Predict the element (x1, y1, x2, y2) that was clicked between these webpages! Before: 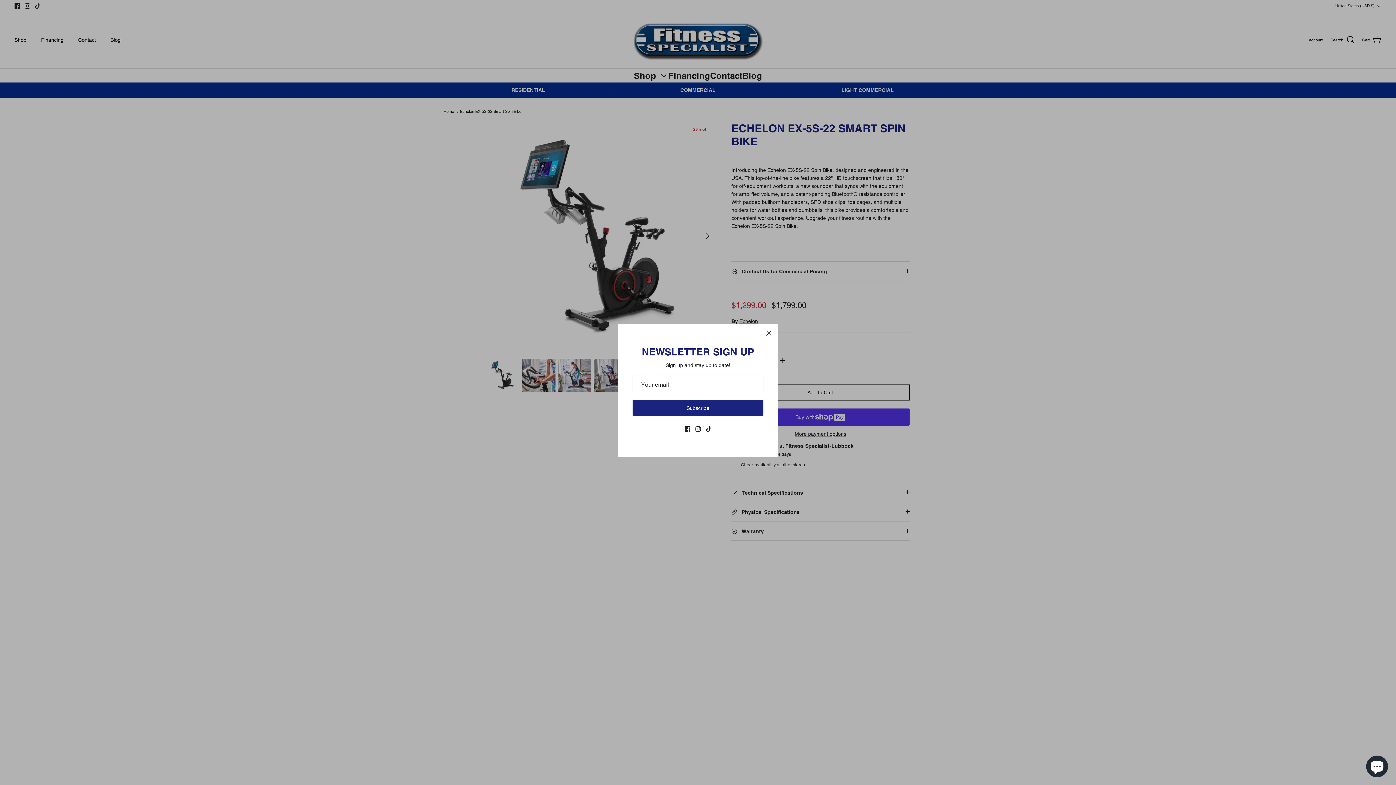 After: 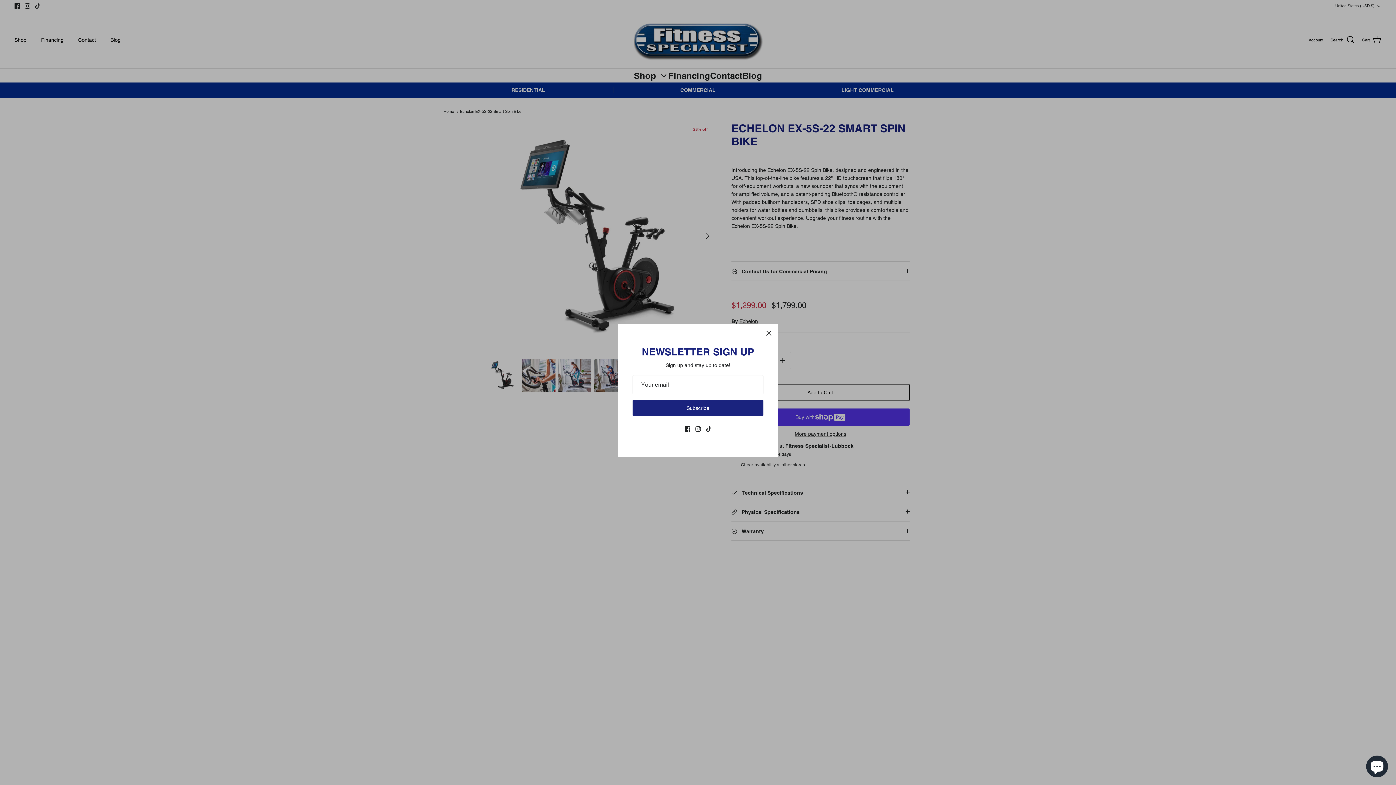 Action: bbox: (695, 426, 700, 432) label: Instagram